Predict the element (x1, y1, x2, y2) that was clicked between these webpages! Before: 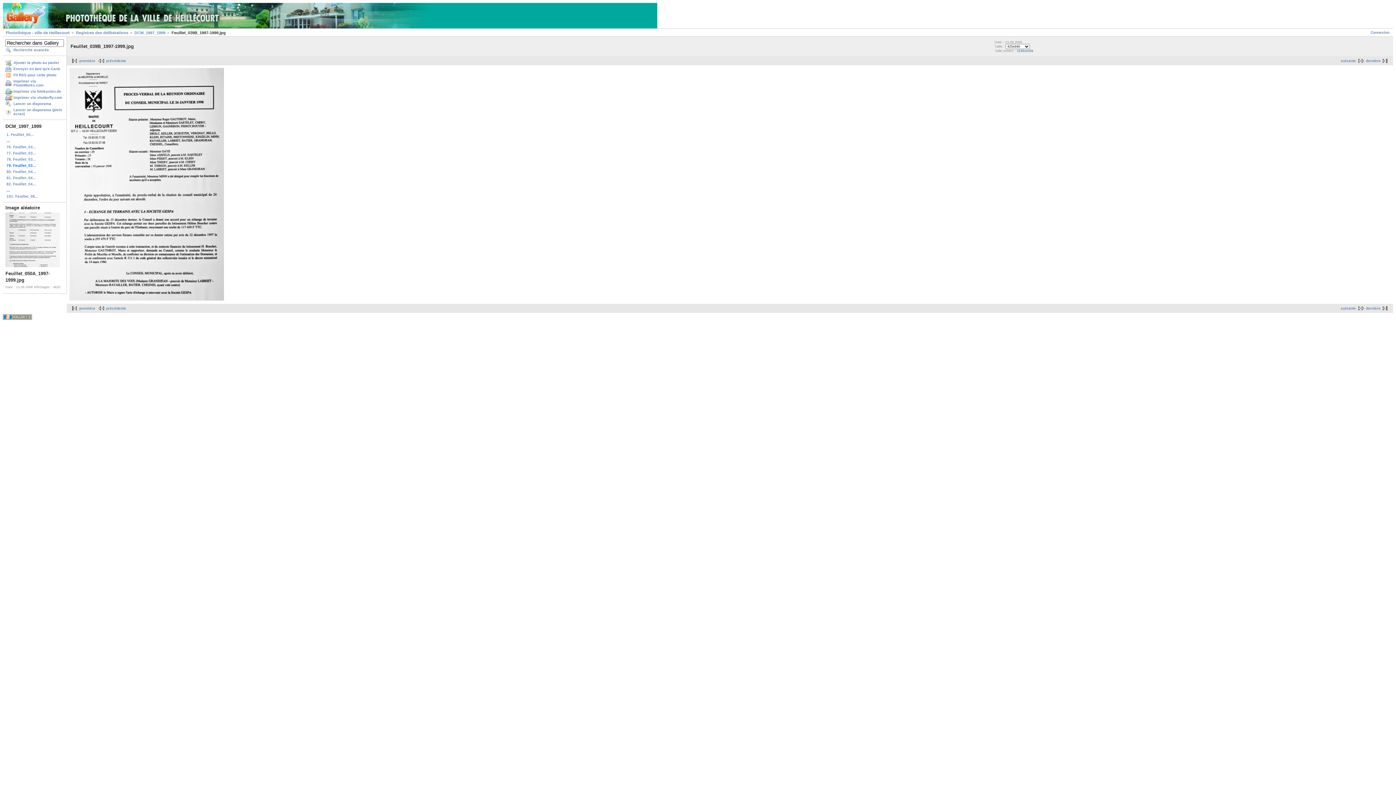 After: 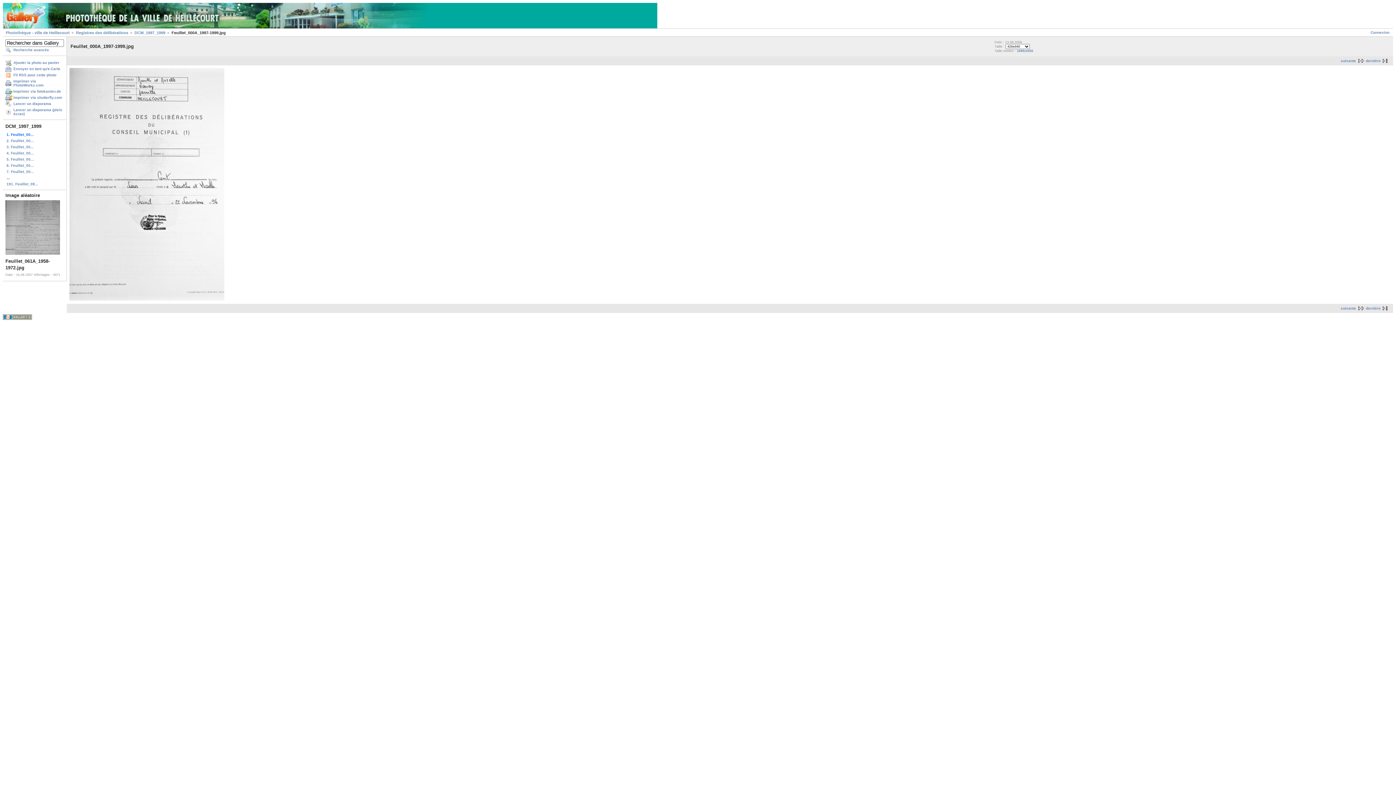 Action: bbox: (69, 58, 95, 62) label: première